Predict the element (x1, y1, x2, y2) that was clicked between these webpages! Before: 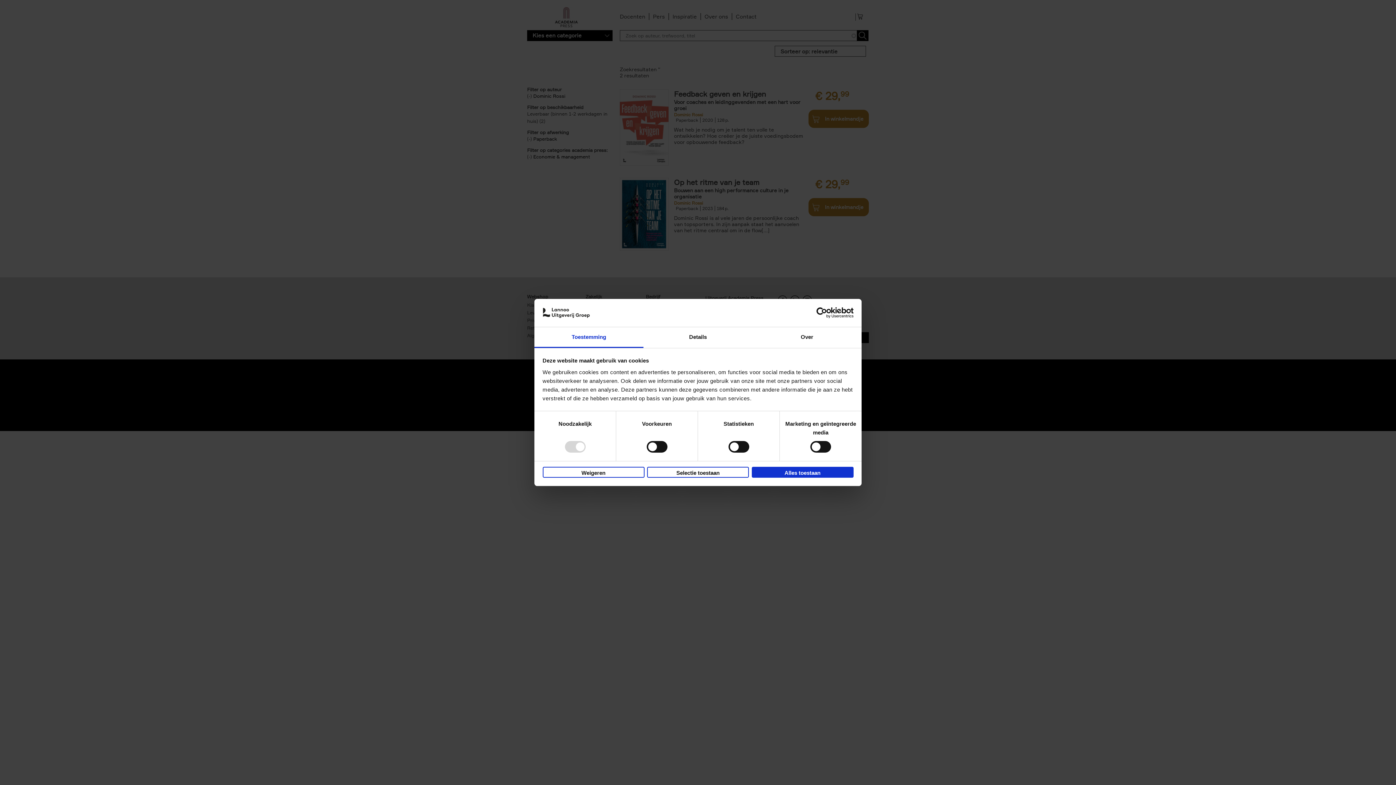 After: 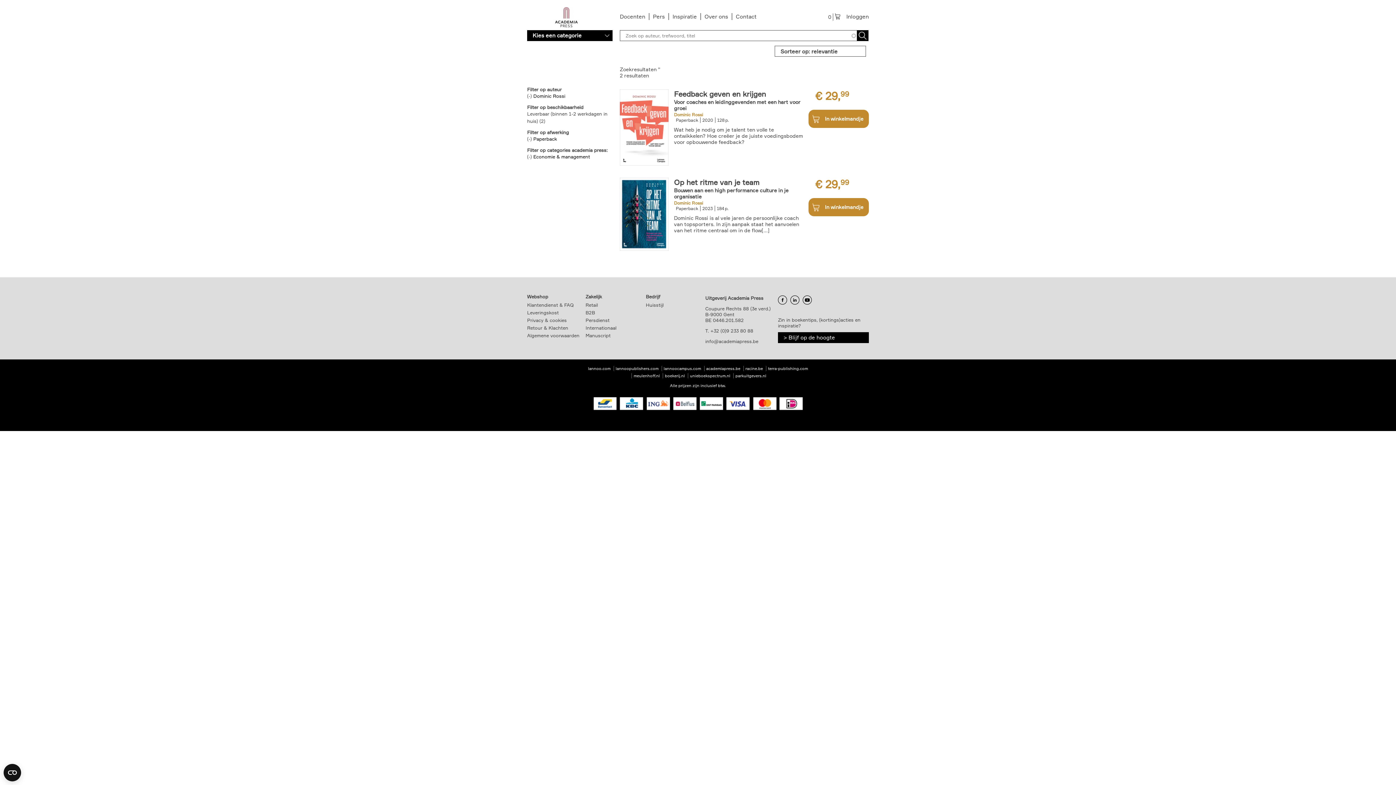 Action: bbox: (647, 466, 749, 477) label: Selectie toestaan